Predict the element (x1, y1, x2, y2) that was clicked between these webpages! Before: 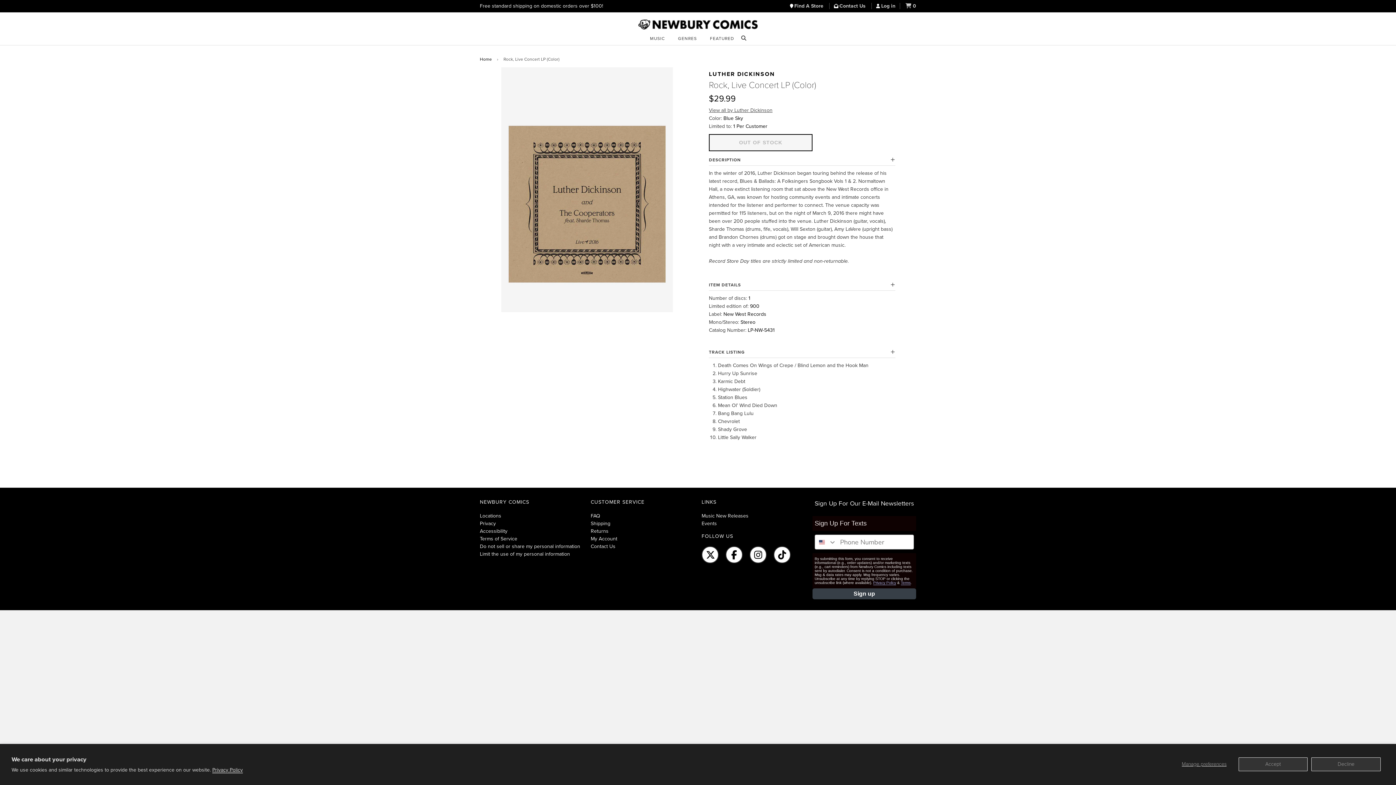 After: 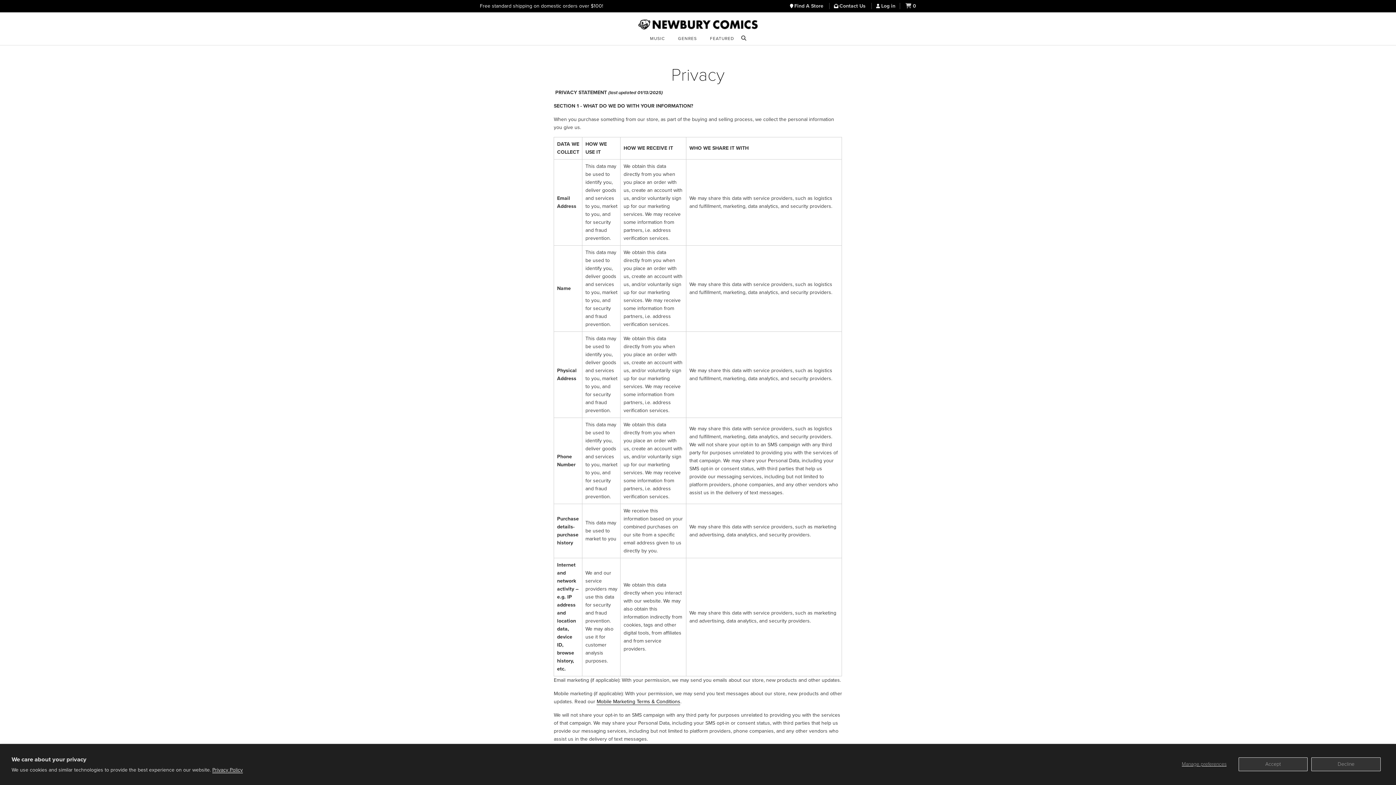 Action: bbox: (873, 566, 896, 570) label: Privacy Policy